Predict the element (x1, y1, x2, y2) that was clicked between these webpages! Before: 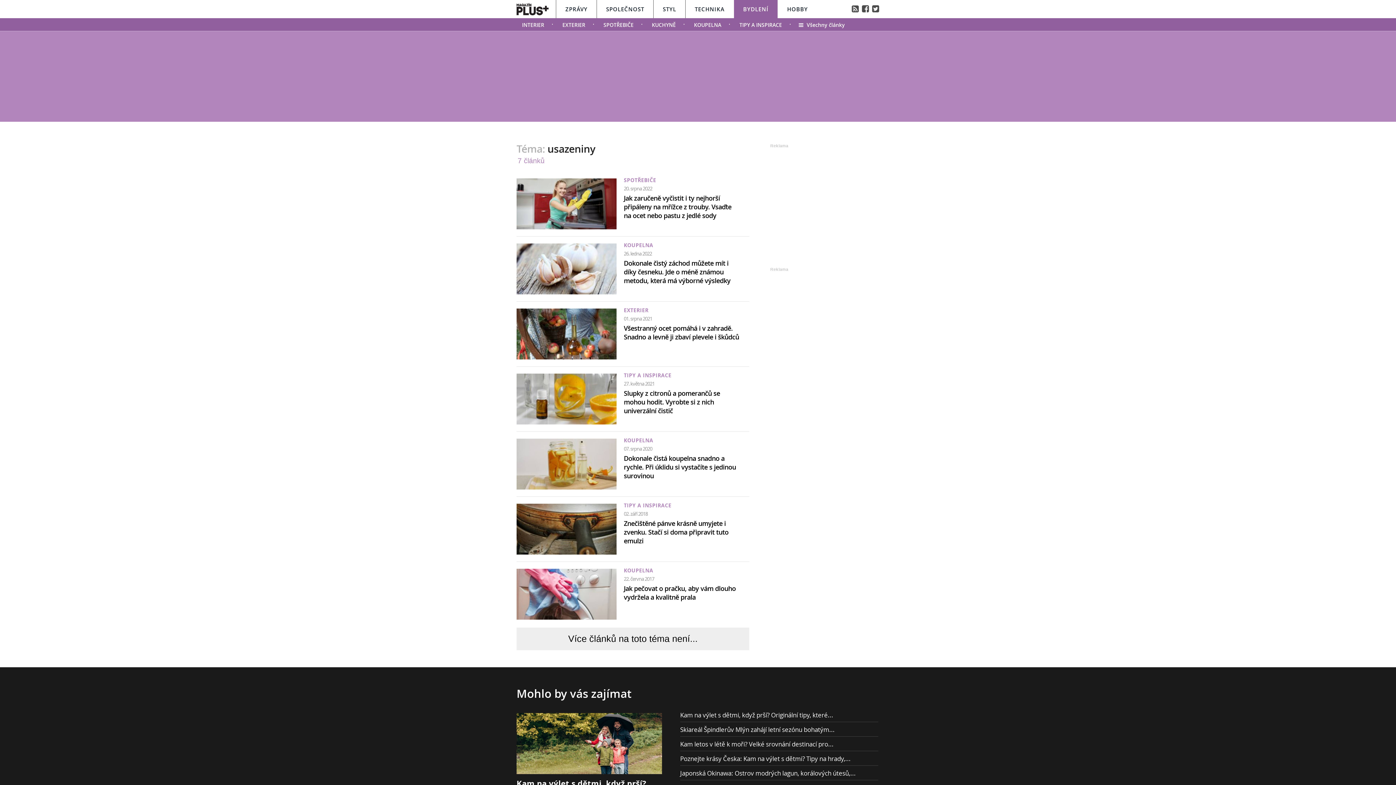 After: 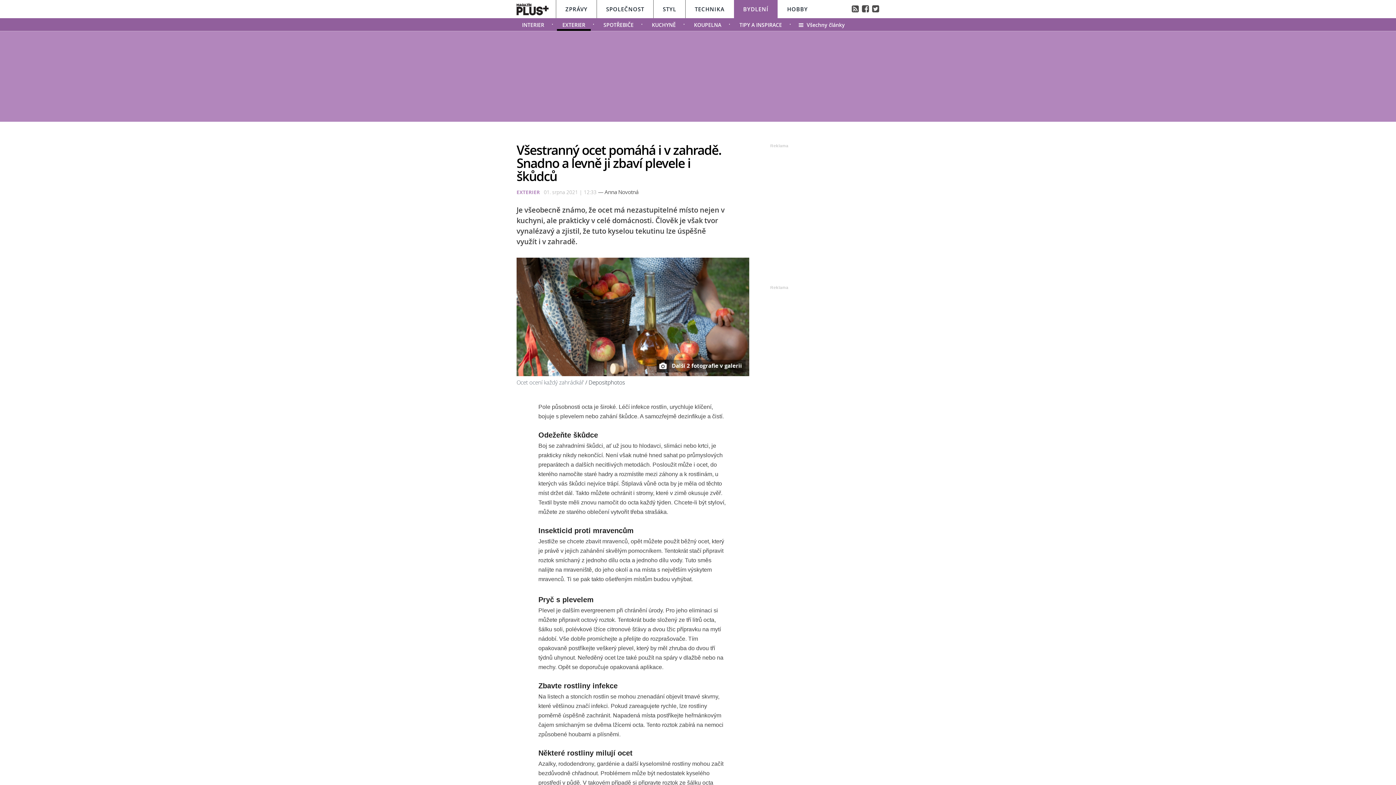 Action: bbox: (516, 354, 616, 360)